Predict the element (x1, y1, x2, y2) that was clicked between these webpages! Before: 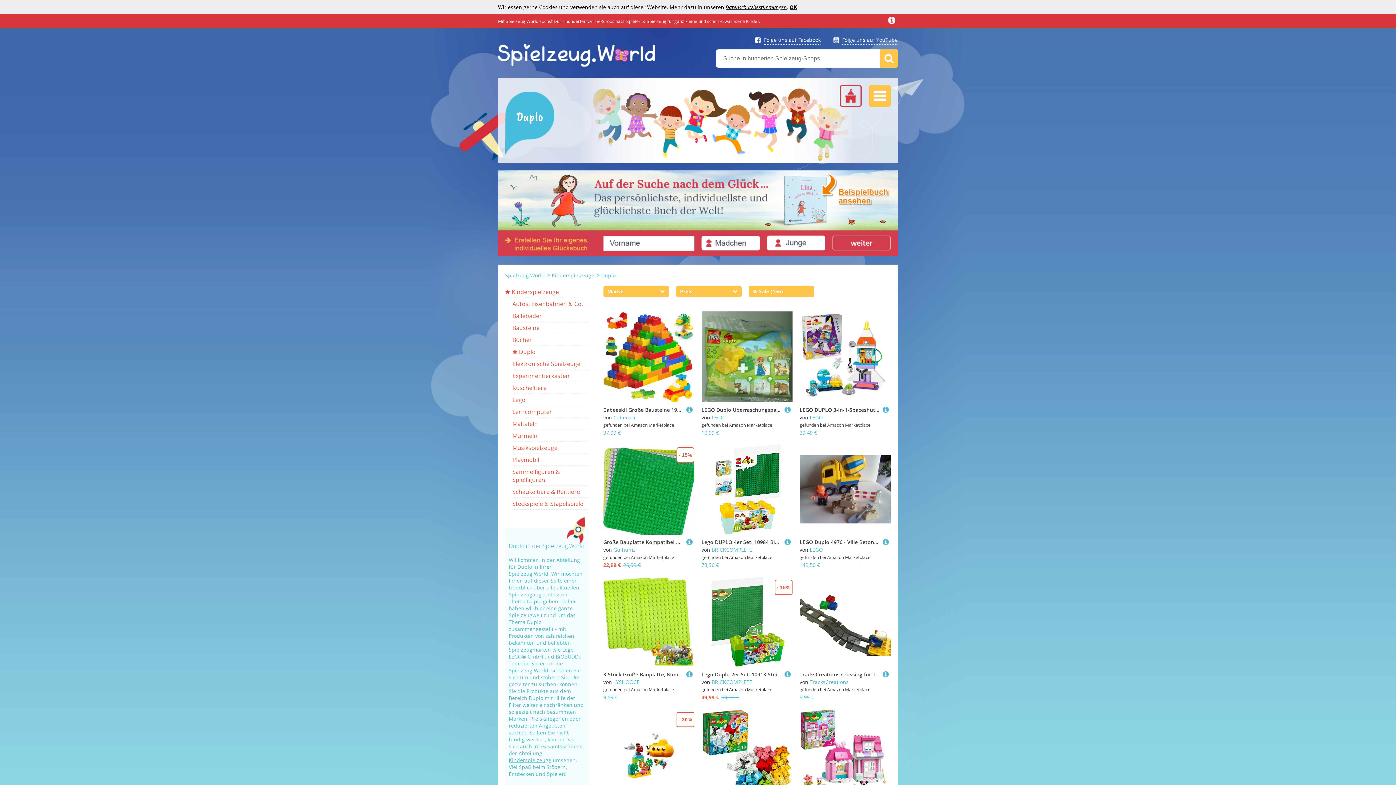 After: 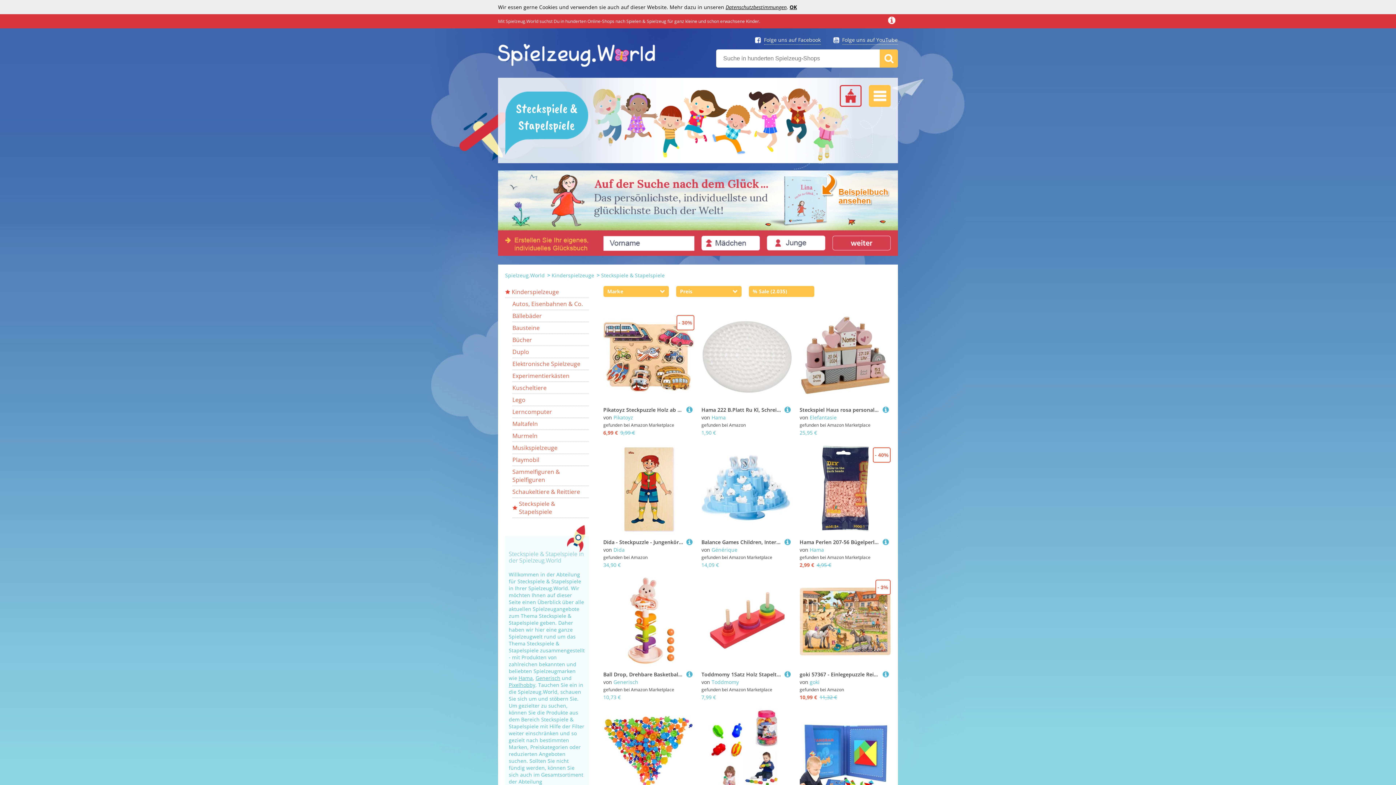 Action: label: Steckspiele & Stapelspiele bbox: (512, 498, 588, 510)